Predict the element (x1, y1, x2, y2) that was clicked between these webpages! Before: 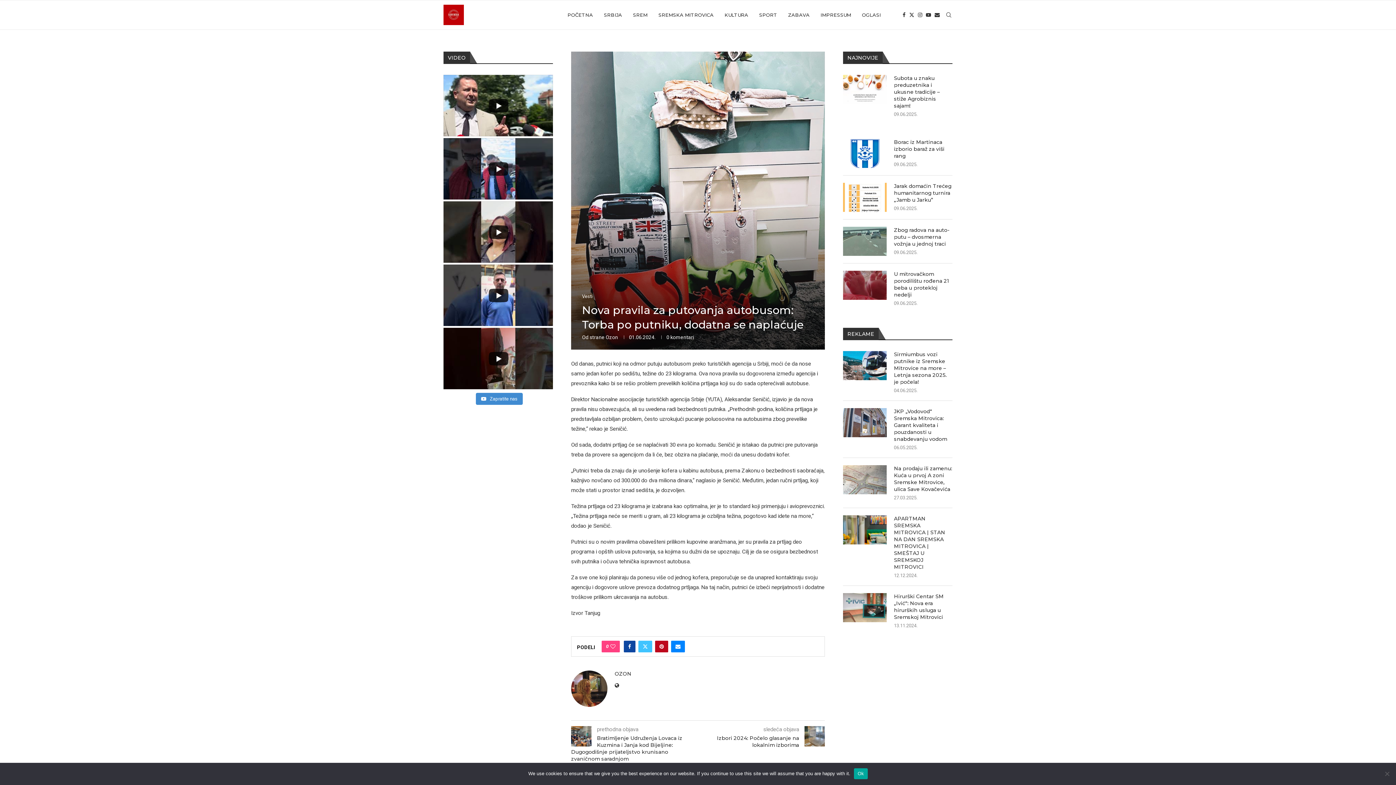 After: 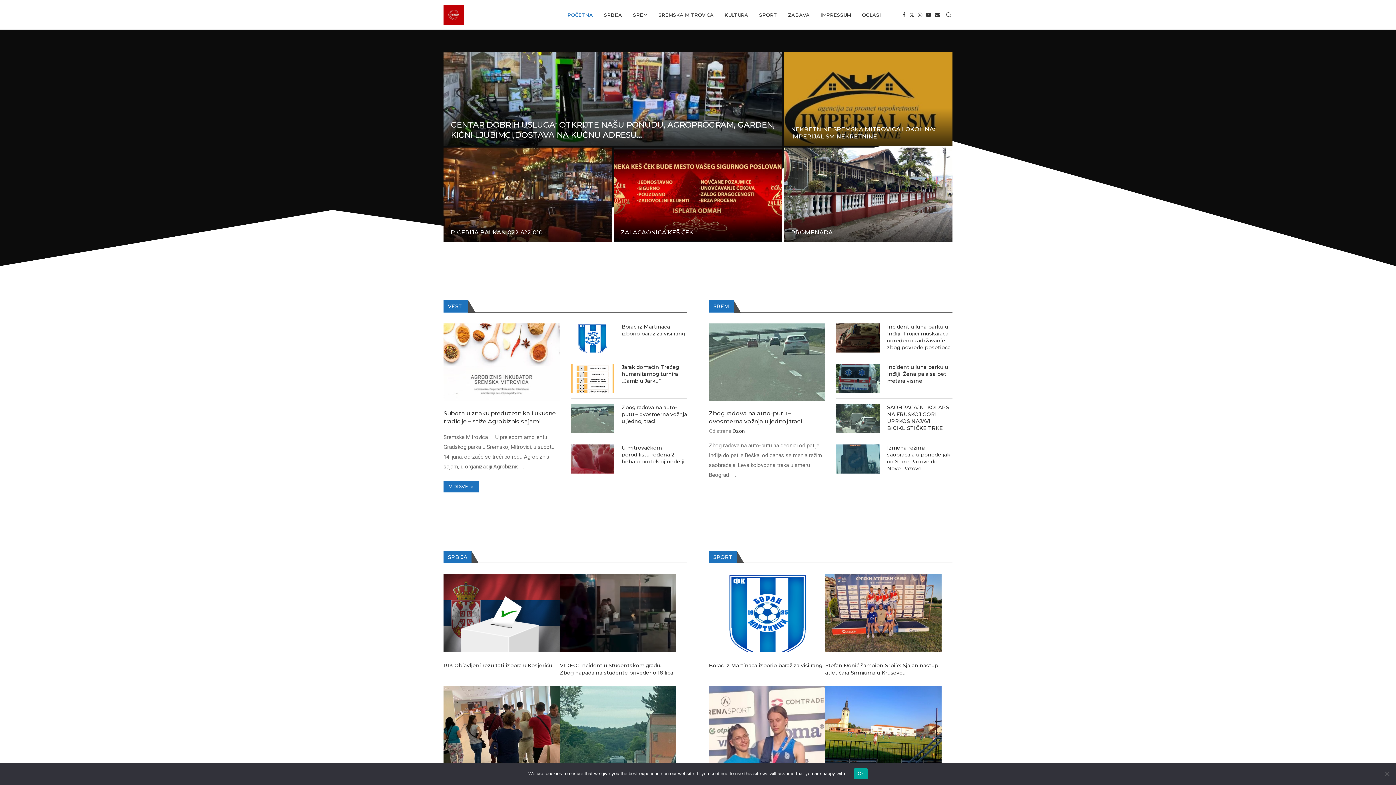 Action: bbox: (567, 0, 593, 29) label: POČETNA